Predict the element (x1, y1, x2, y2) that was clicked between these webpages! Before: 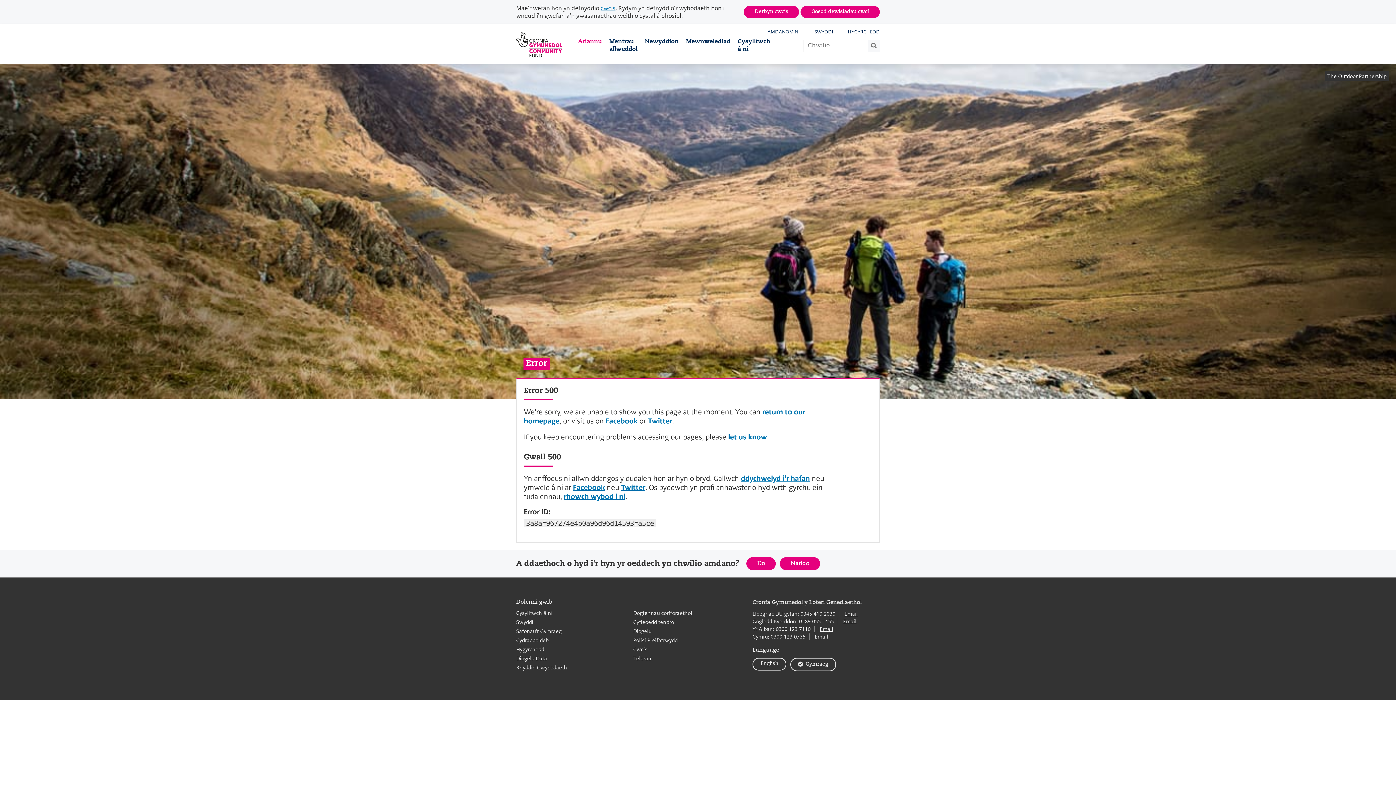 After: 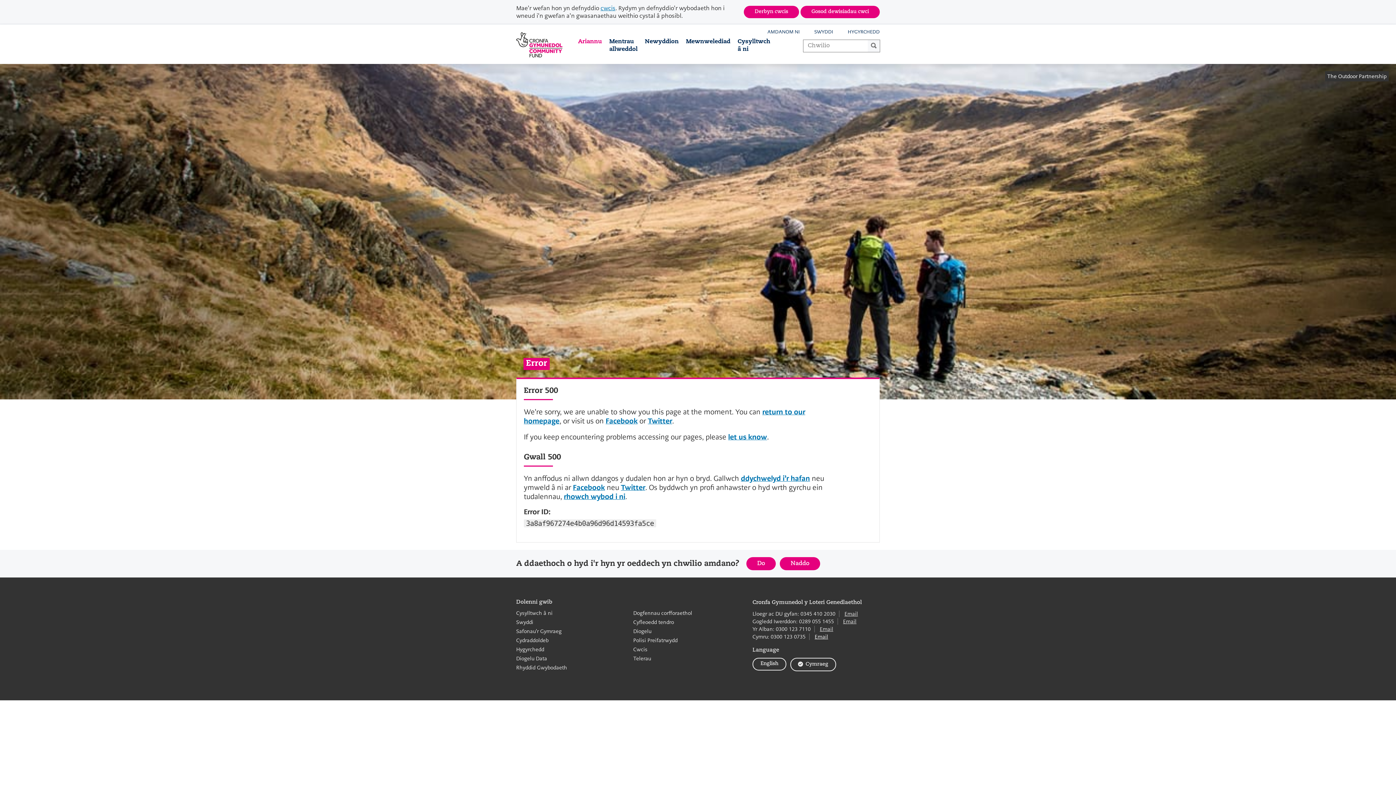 Action: label: Email
Cymru bbox: (814, 633, 828, 640)